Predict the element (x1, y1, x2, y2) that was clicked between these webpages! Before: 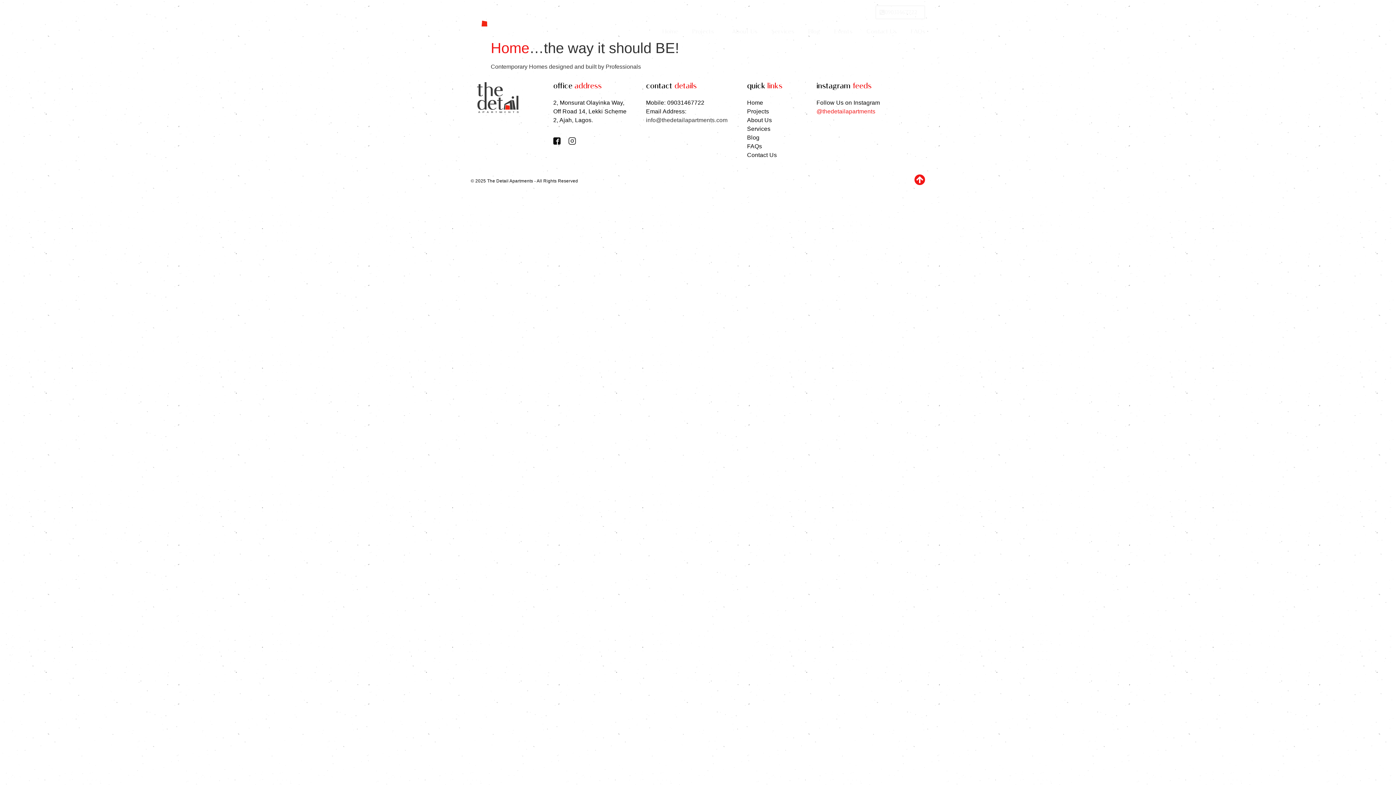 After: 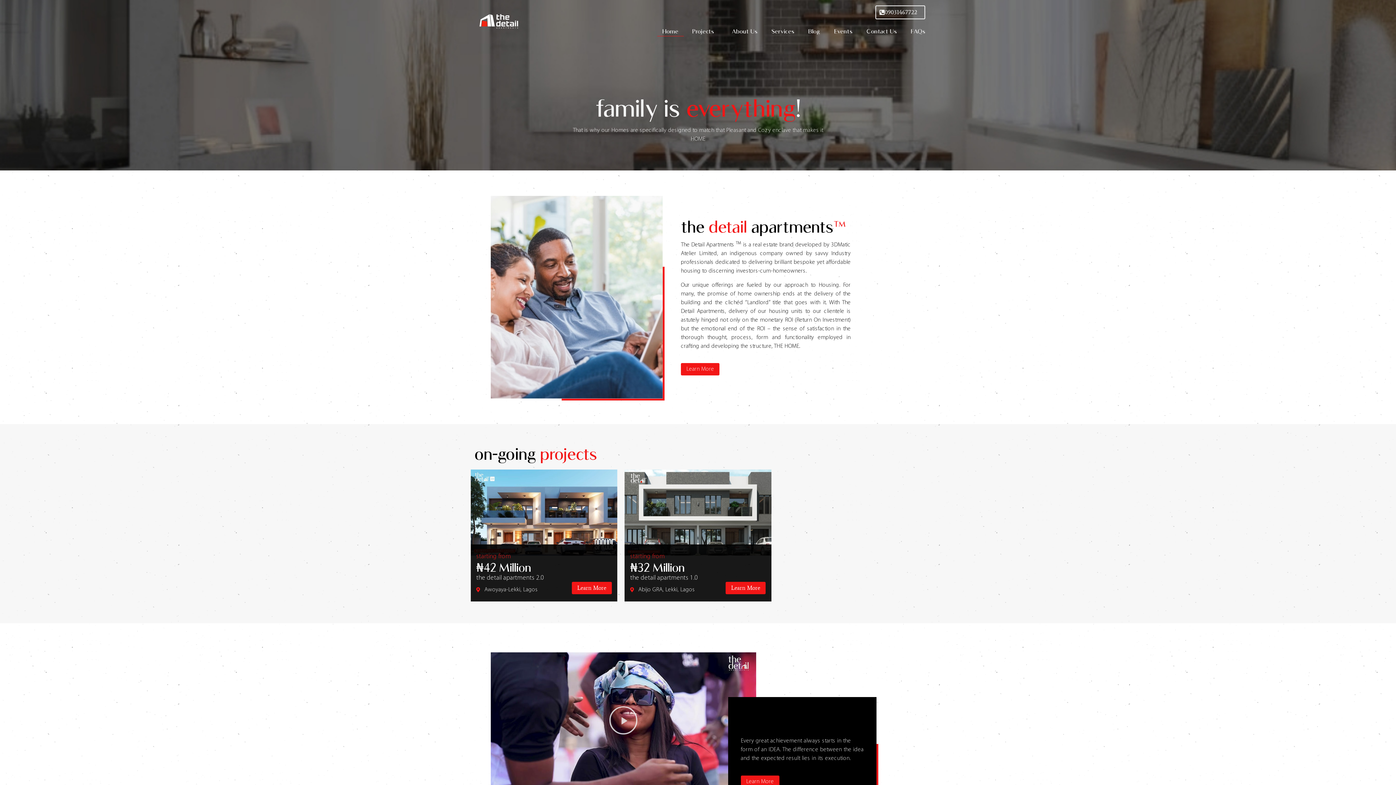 Action: bbox: (470, 13, 526, 29)